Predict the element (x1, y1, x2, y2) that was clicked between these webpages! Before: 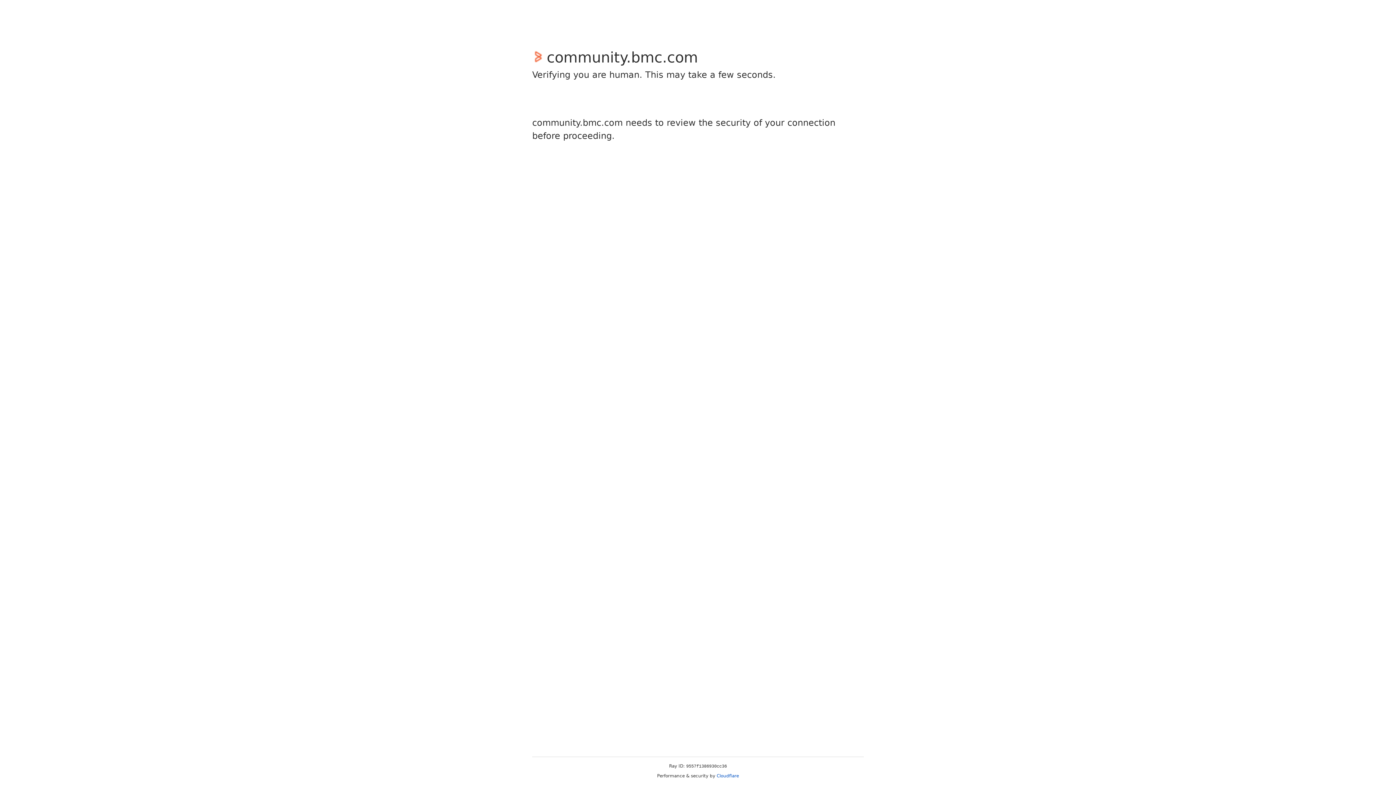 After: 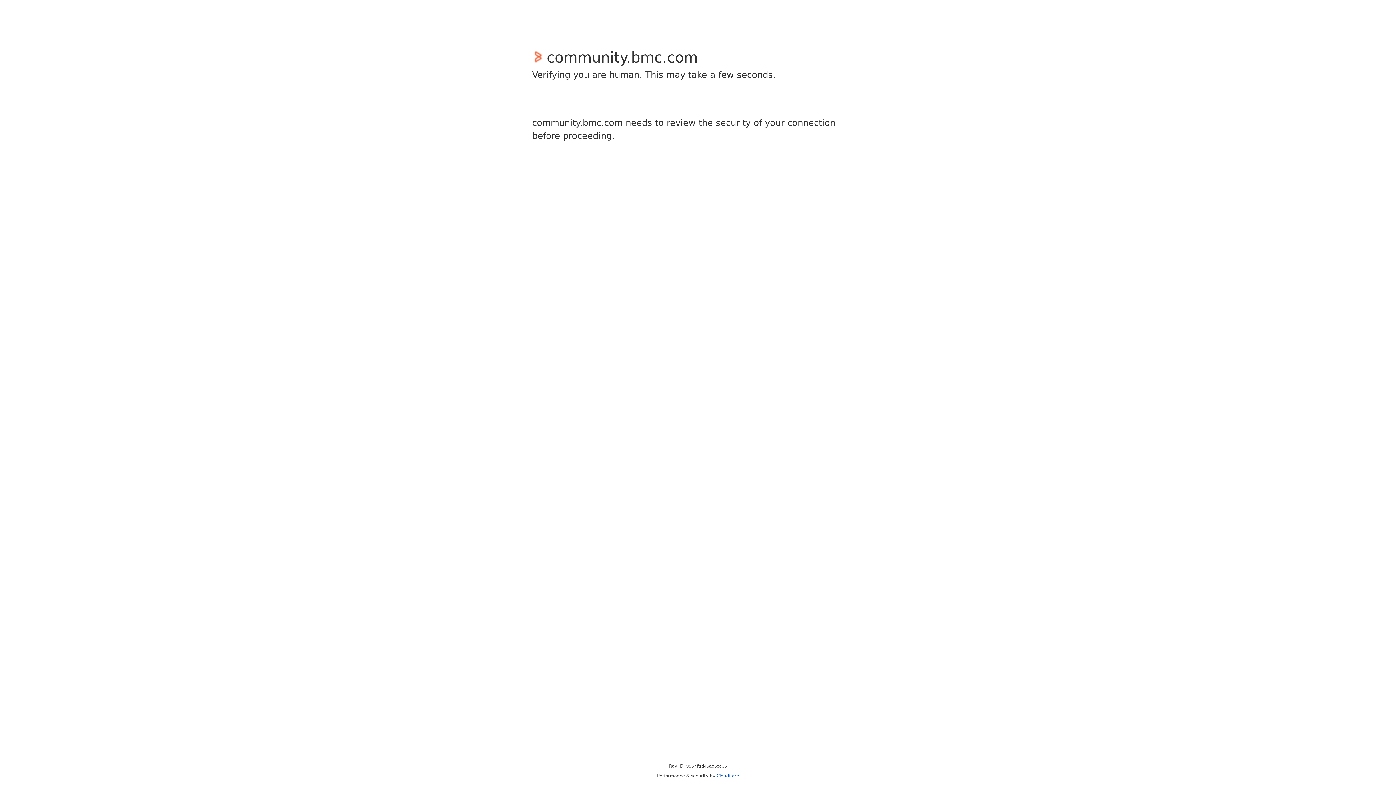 Action: bbox: (716, 773, 739, 778) label: Cloudflare